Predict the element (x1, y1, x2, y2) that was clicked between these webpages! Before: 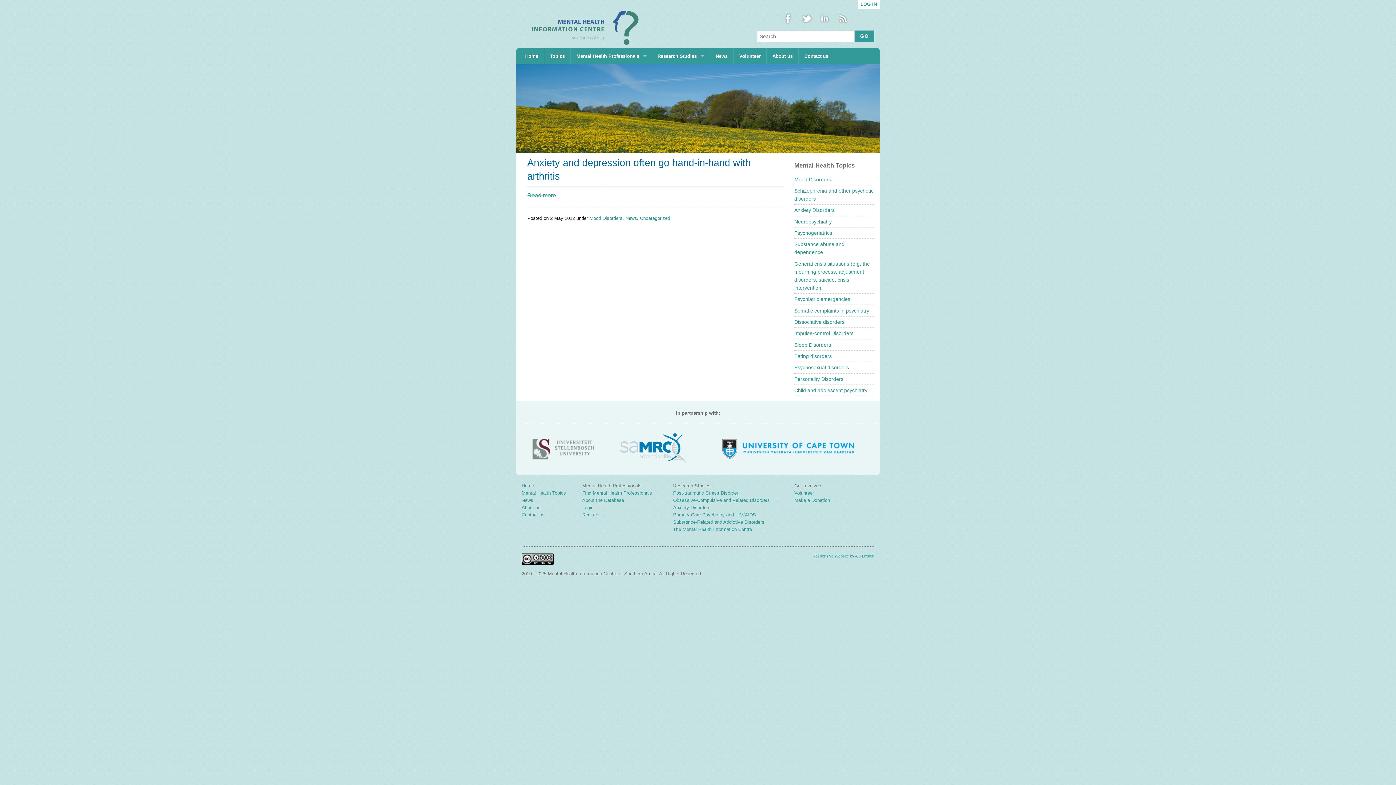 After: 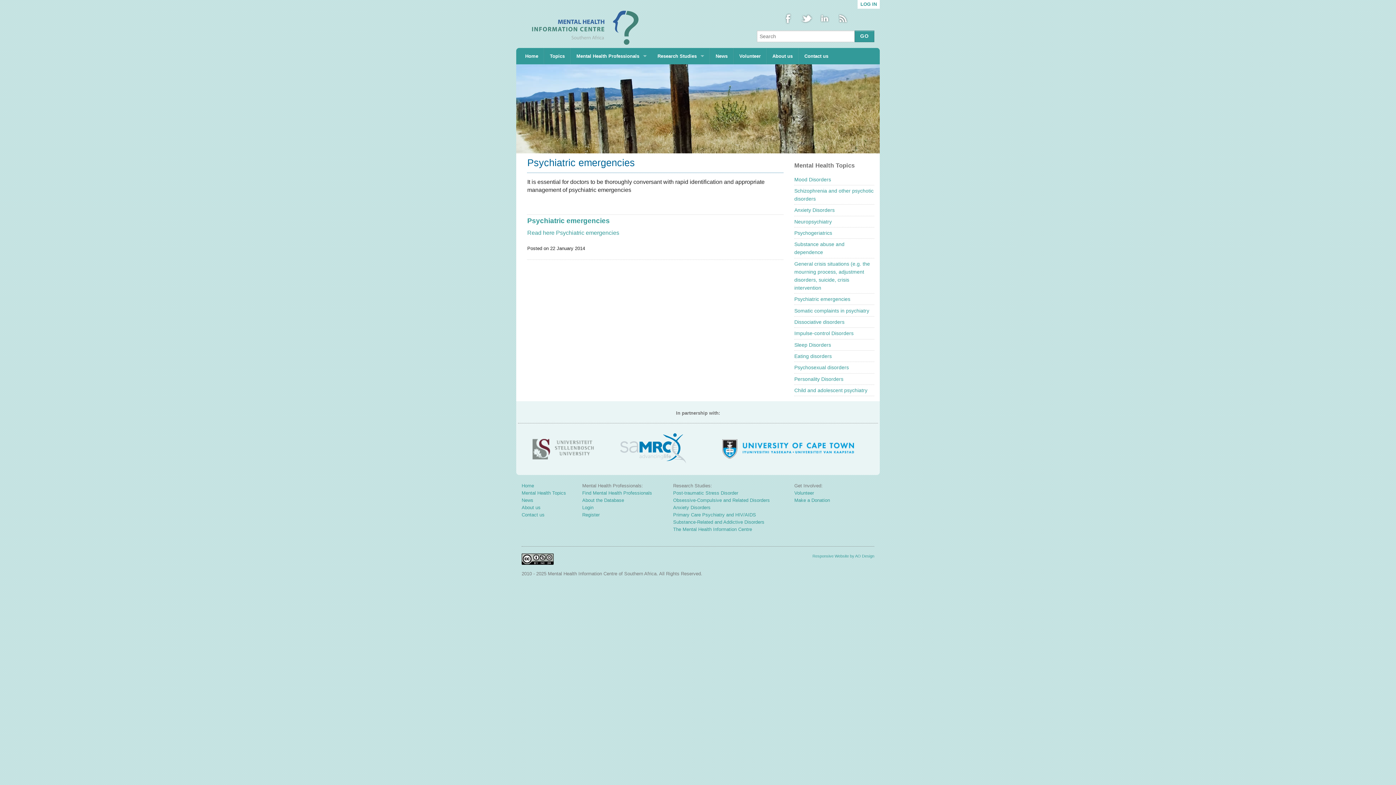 Action: label: Psychiatric emergencies bbox: (794, 296, 850, 302)